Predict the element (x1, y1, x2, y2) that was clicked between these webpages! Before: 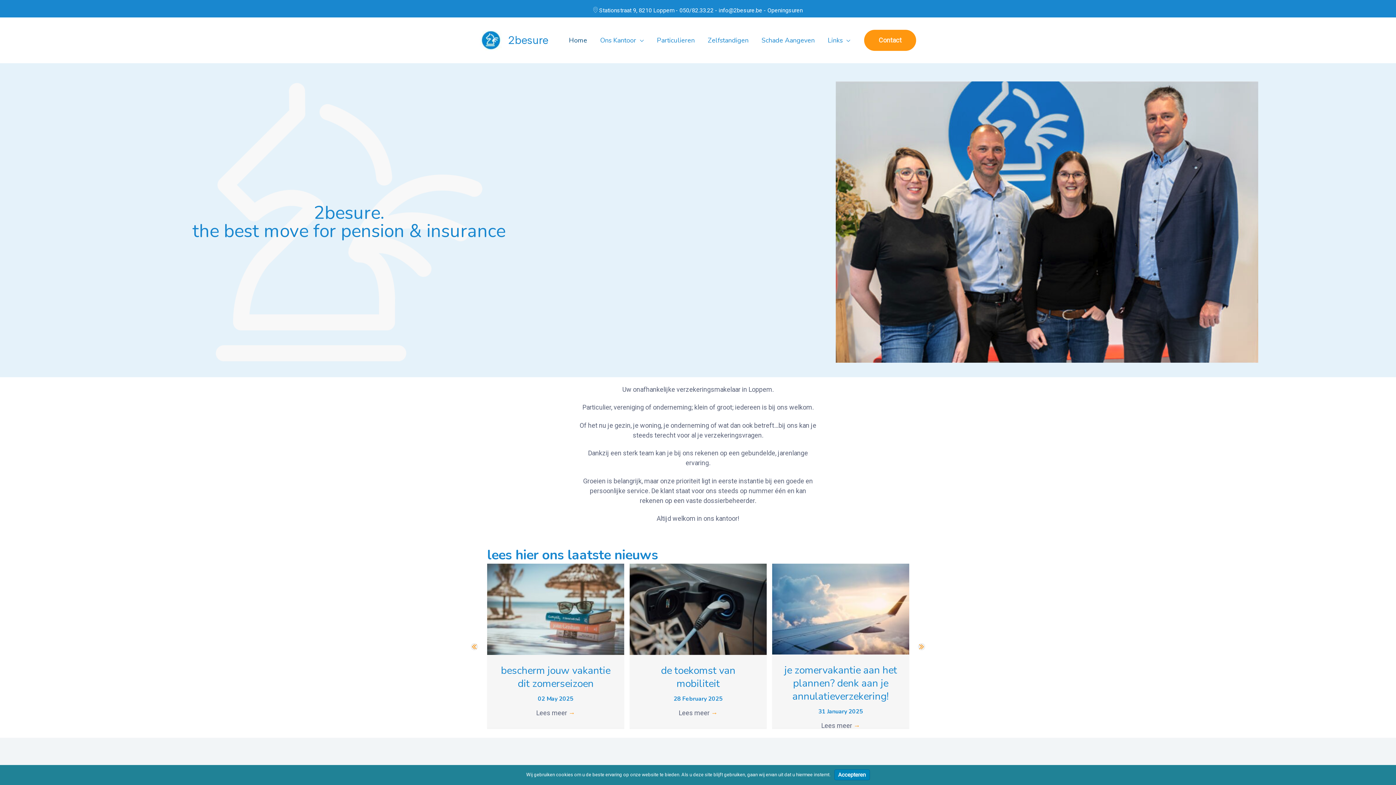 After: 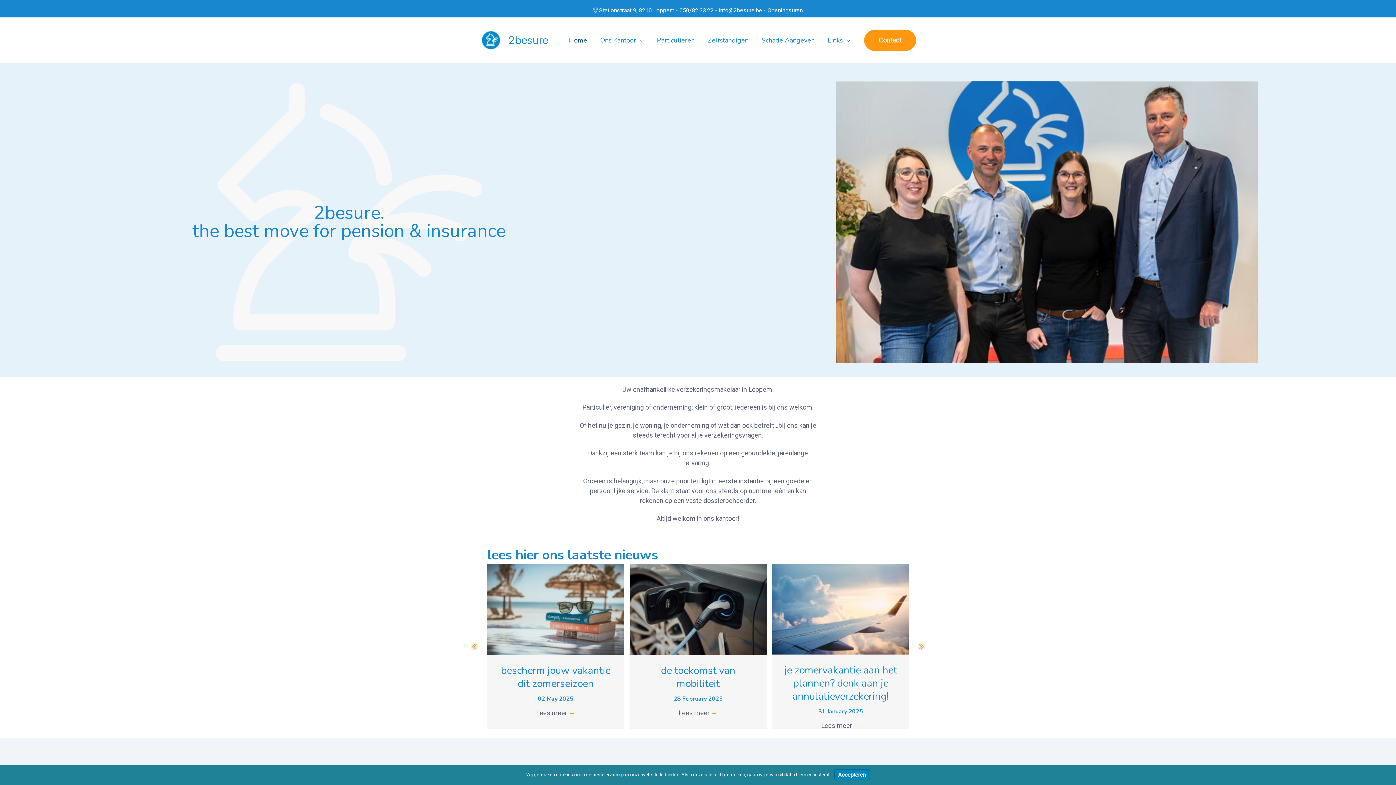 Action: label: Home bbox: (562, 23, 593, 56)